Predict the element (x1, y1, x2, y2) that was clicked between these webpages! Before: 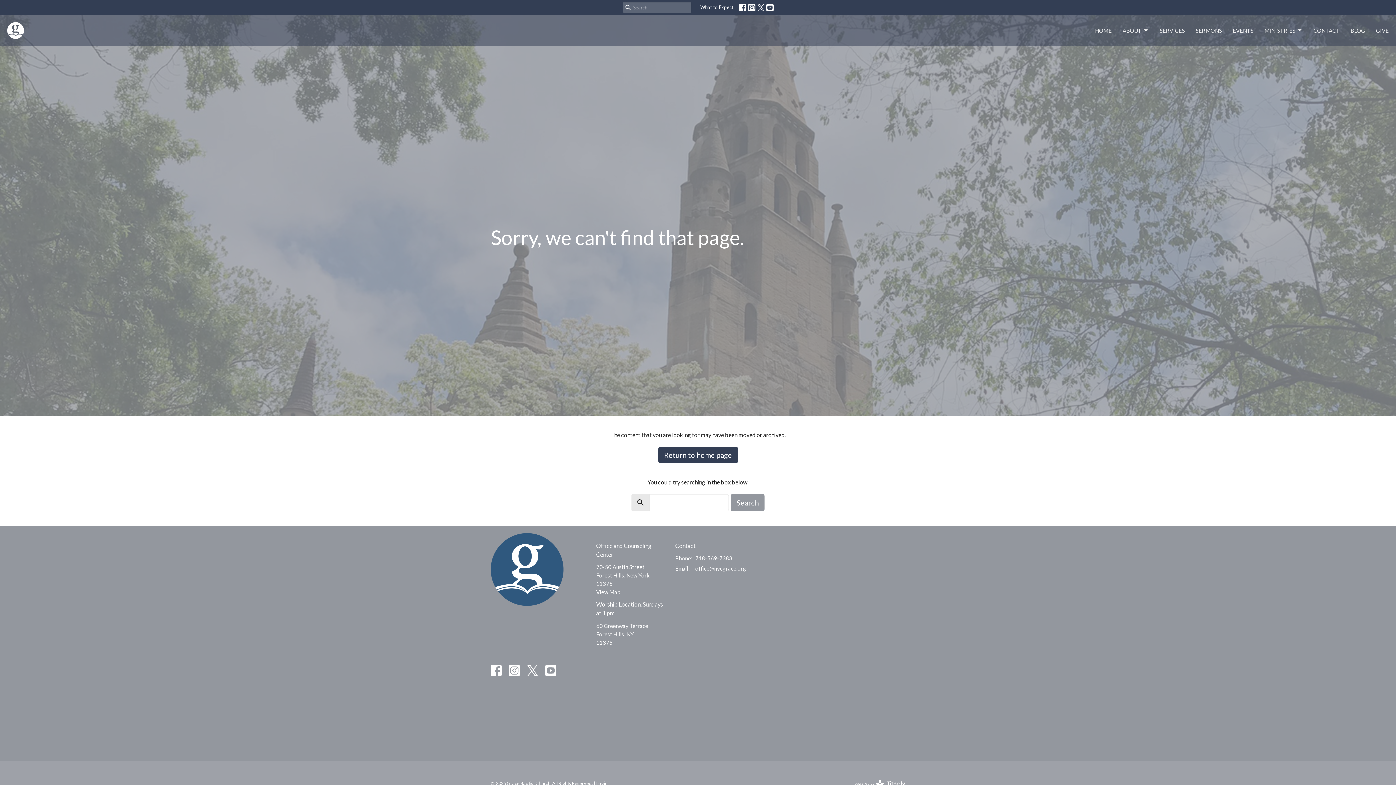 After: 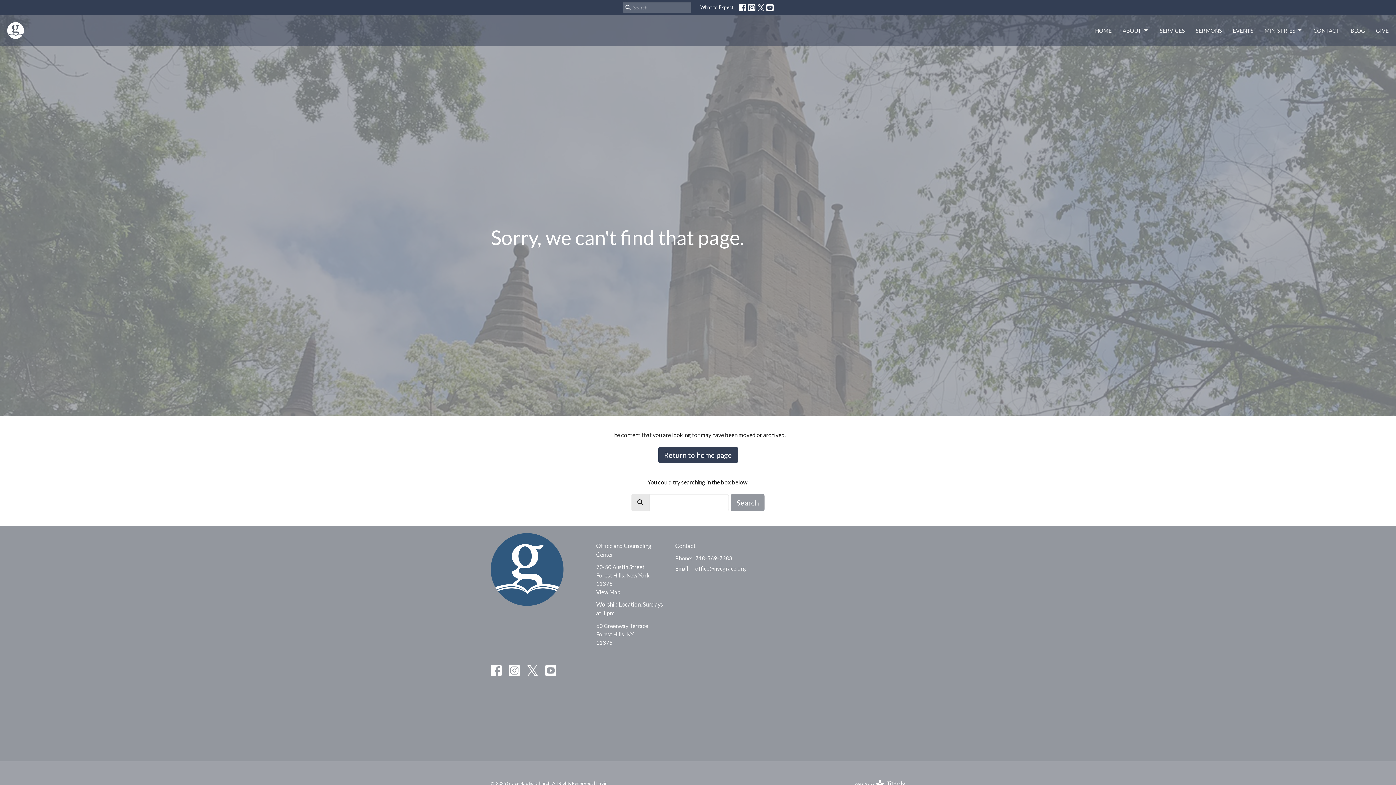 Action: bbox: (757, 3, 764, 11)